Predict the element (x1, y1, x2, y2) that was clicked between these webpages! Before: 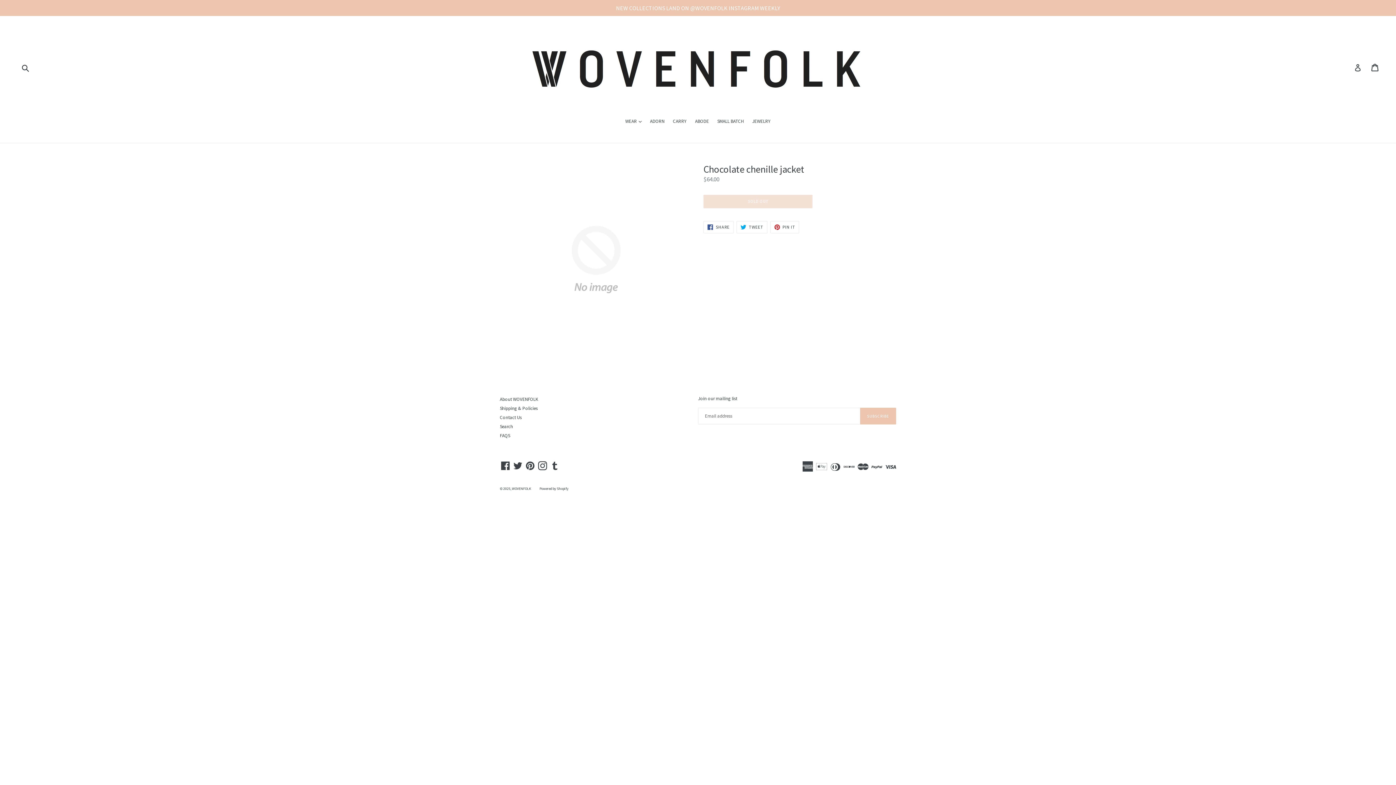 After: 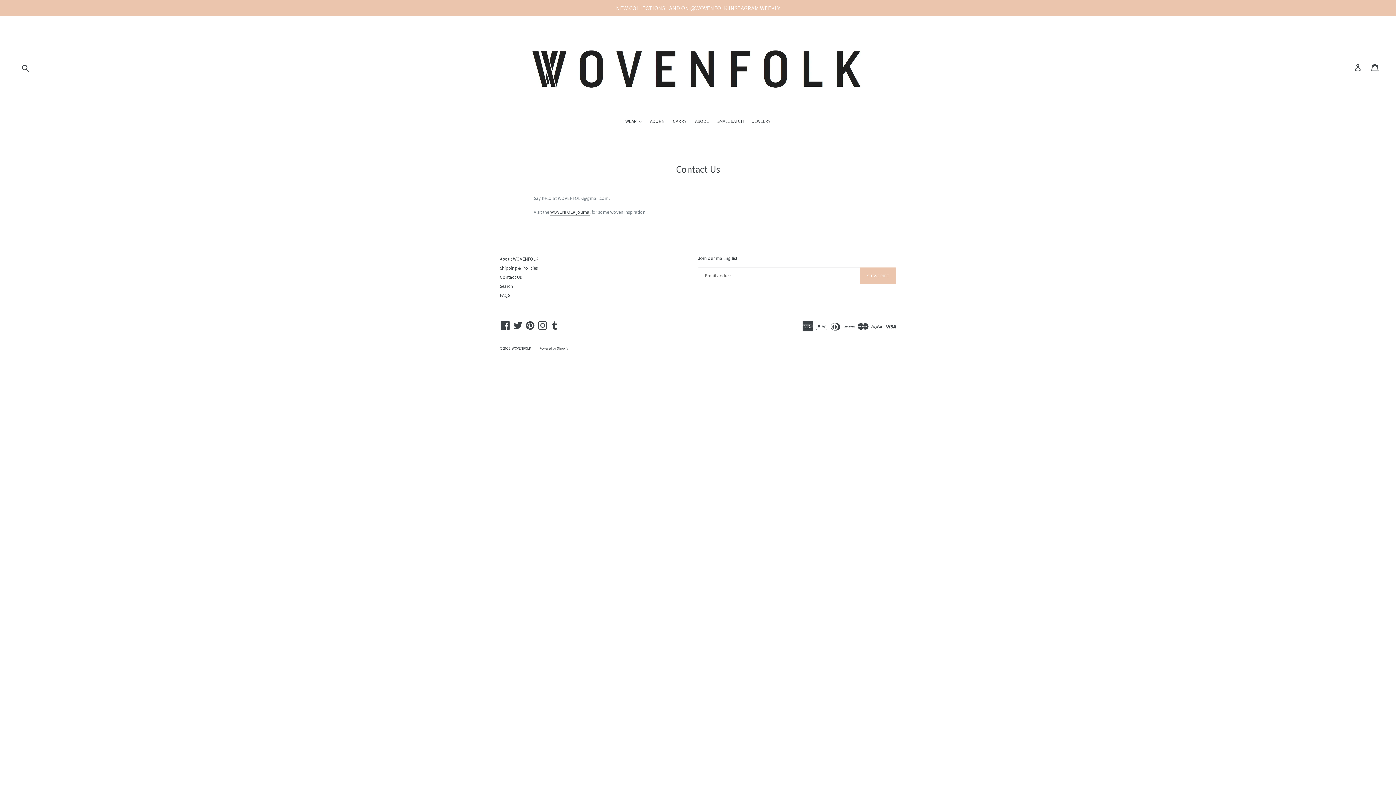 Action: label: Contact Us bbox: (500, 414, 521, 420)